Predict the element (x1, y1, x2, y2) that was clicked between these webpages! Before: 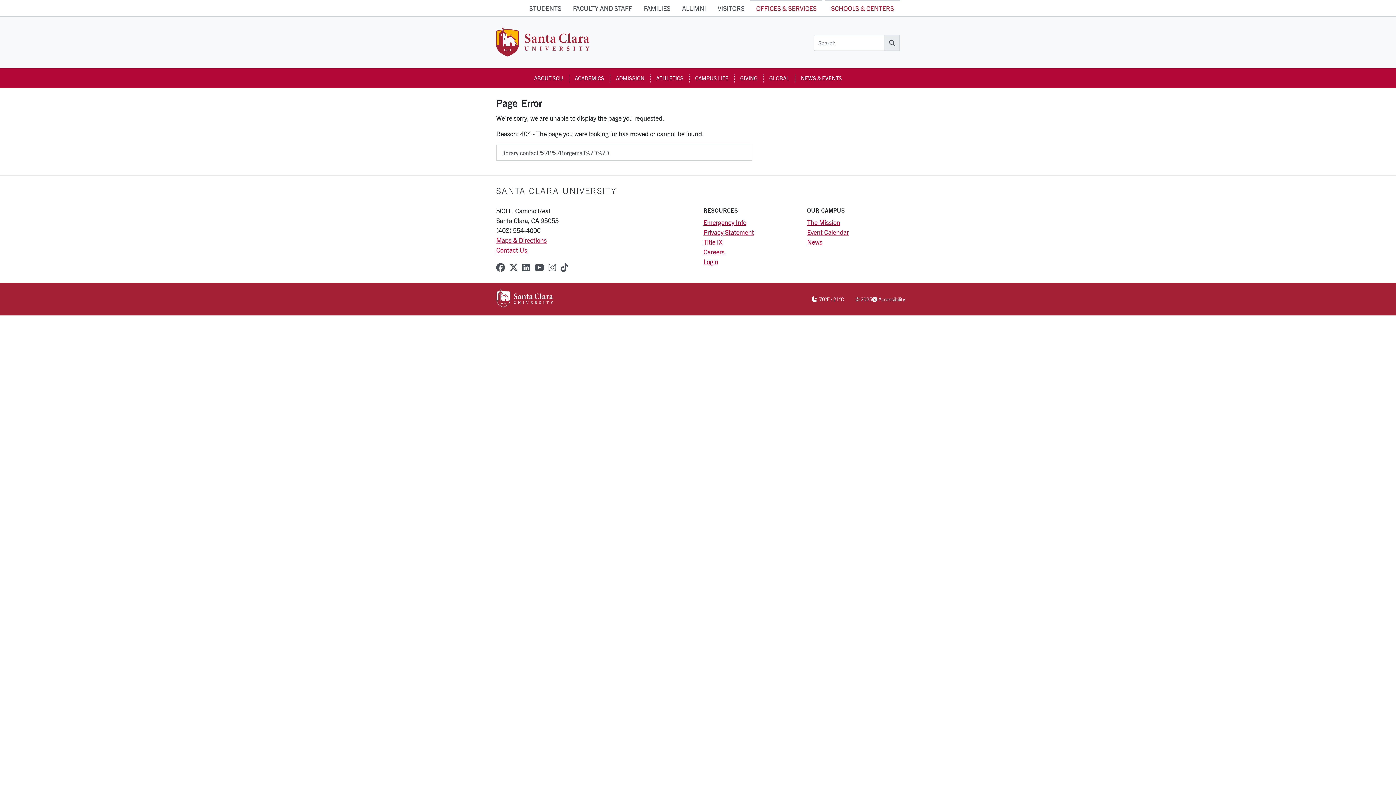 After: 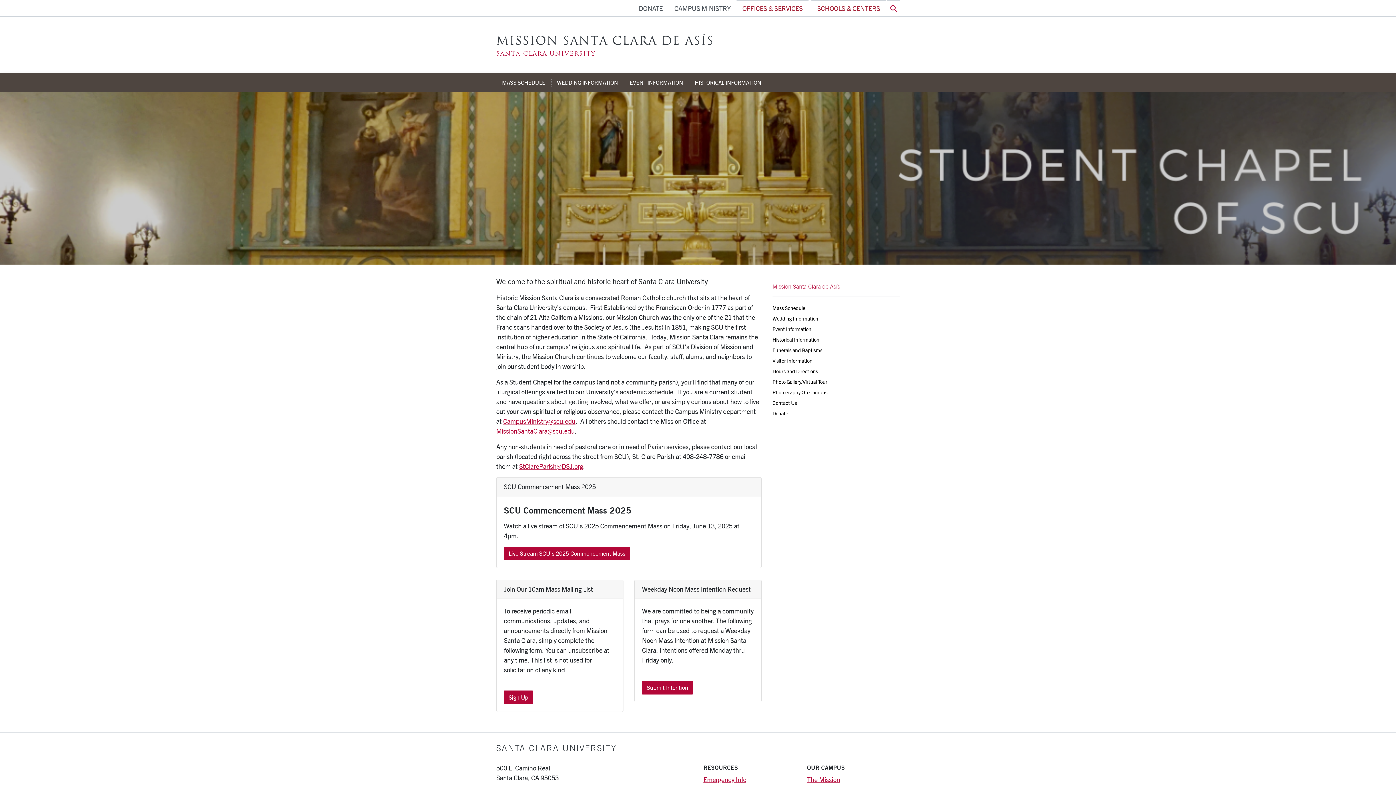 Action: label: The Mission bbox: (807, 218, 840, 226)